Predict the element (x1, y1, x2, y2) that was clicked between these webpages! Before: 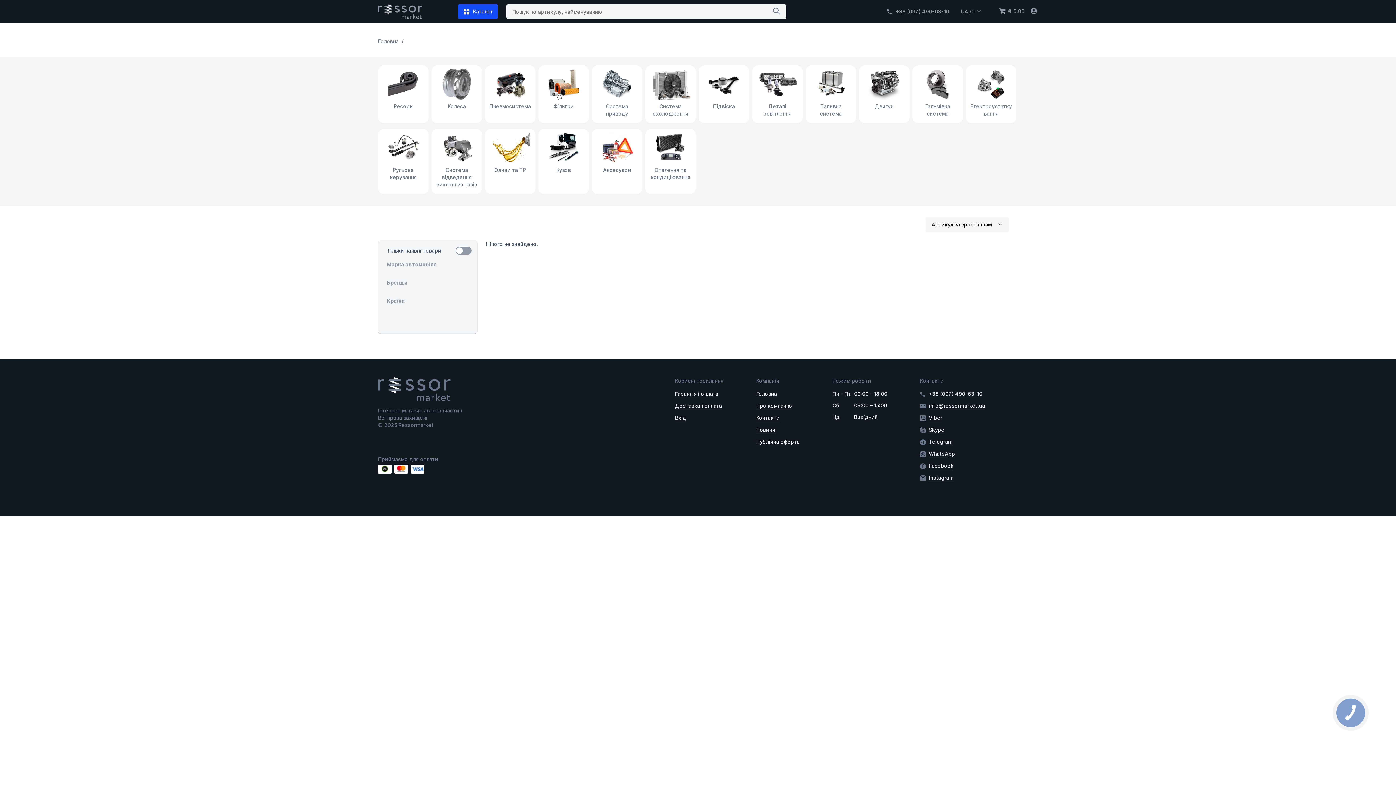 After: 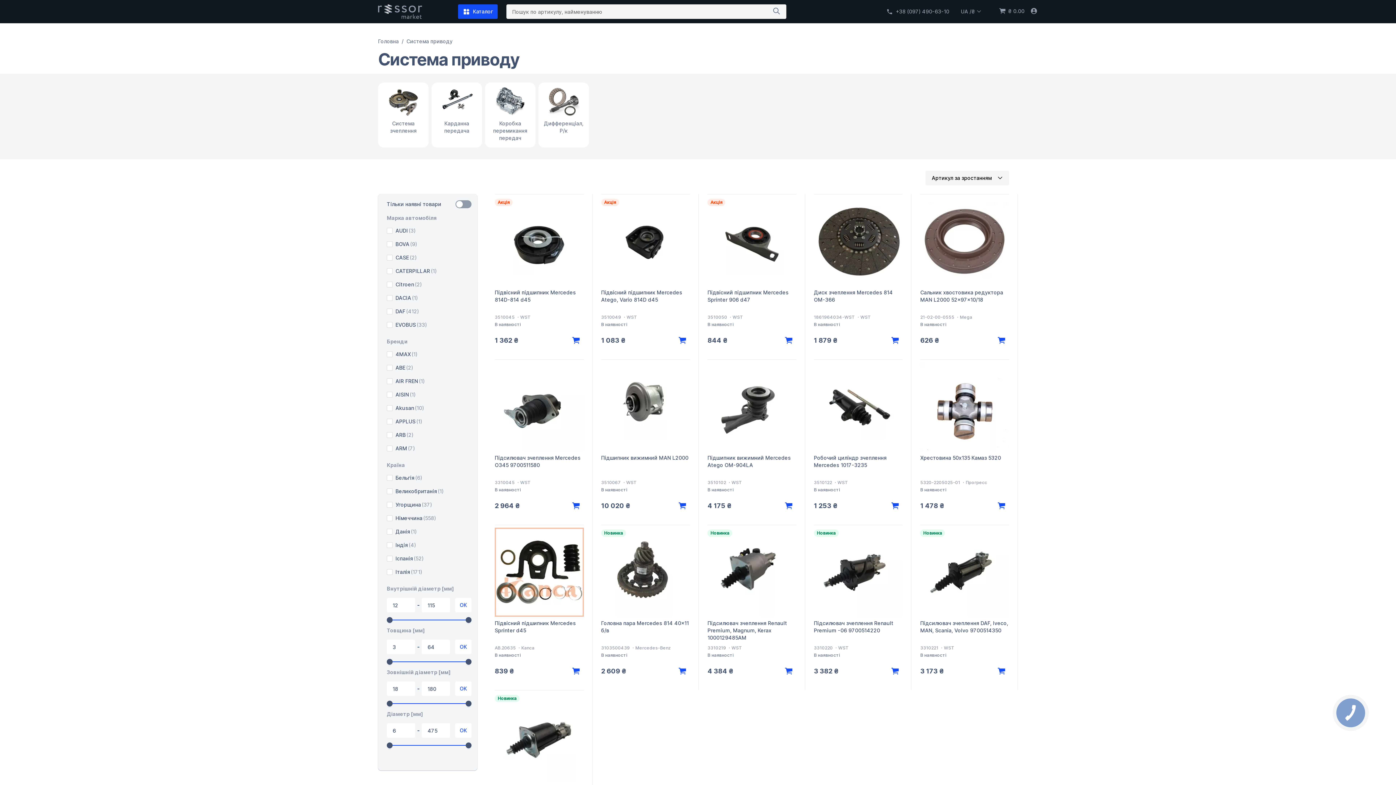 Action: label: Система приводу bbox: (596, 68, 638, 117)